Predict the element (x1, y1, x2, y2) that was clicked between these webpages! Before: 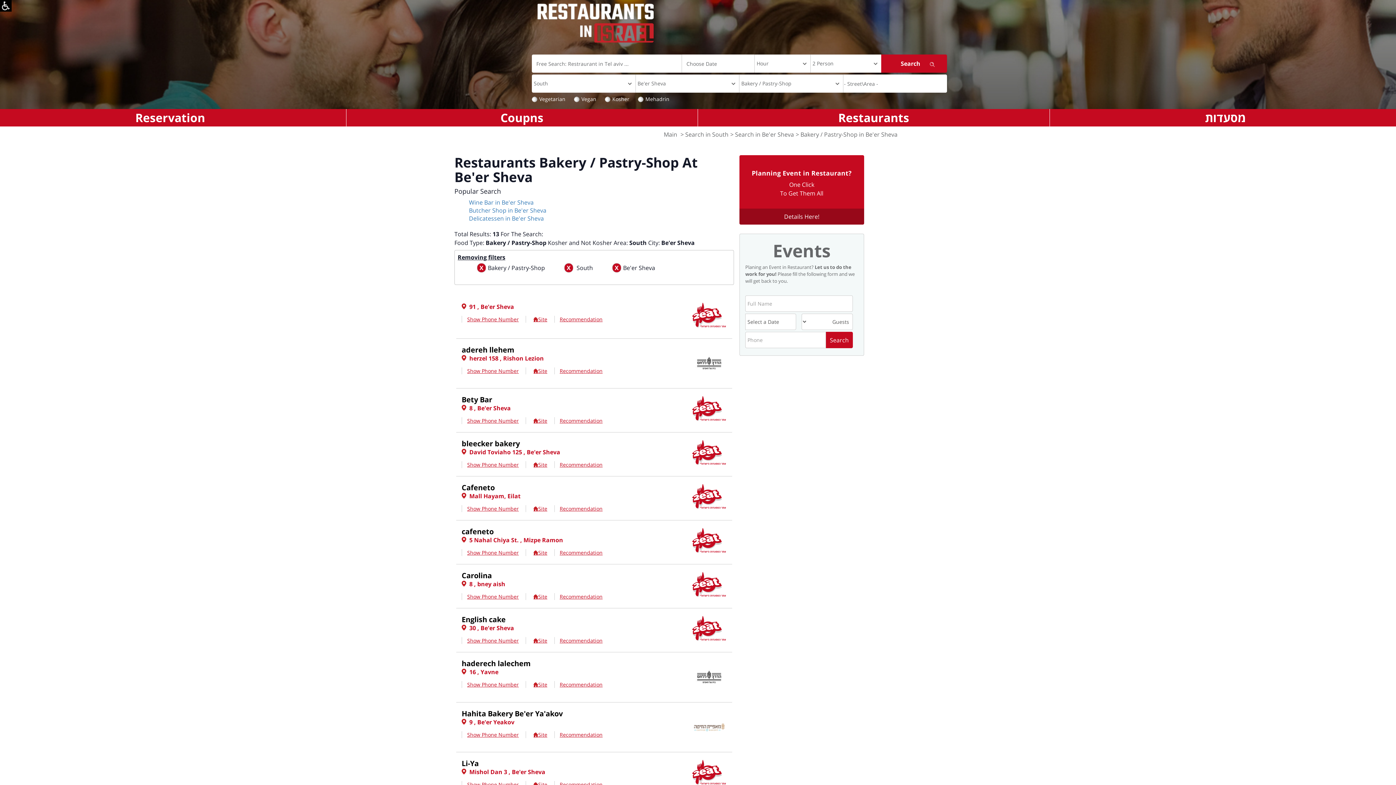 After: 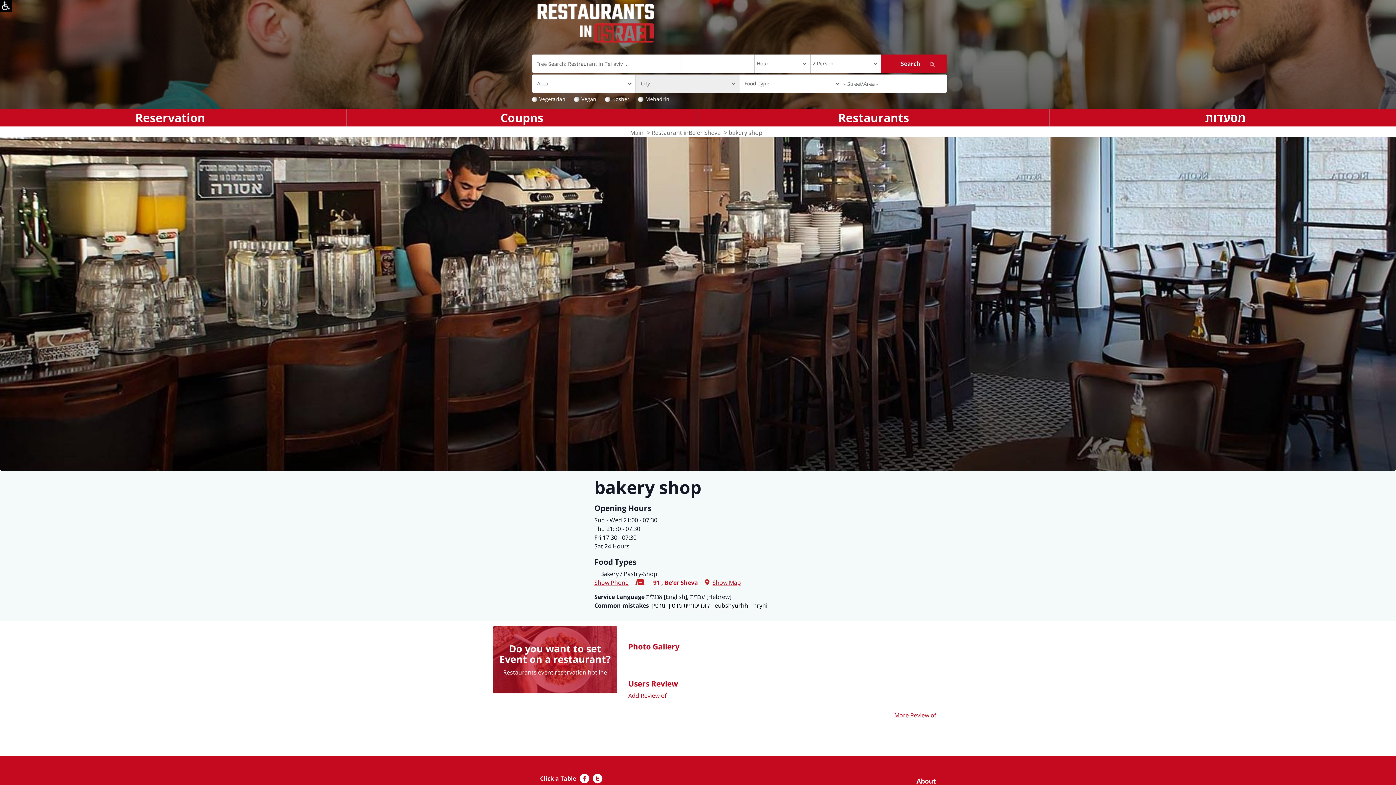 Action: bbox: (691, 312, 726, 320)